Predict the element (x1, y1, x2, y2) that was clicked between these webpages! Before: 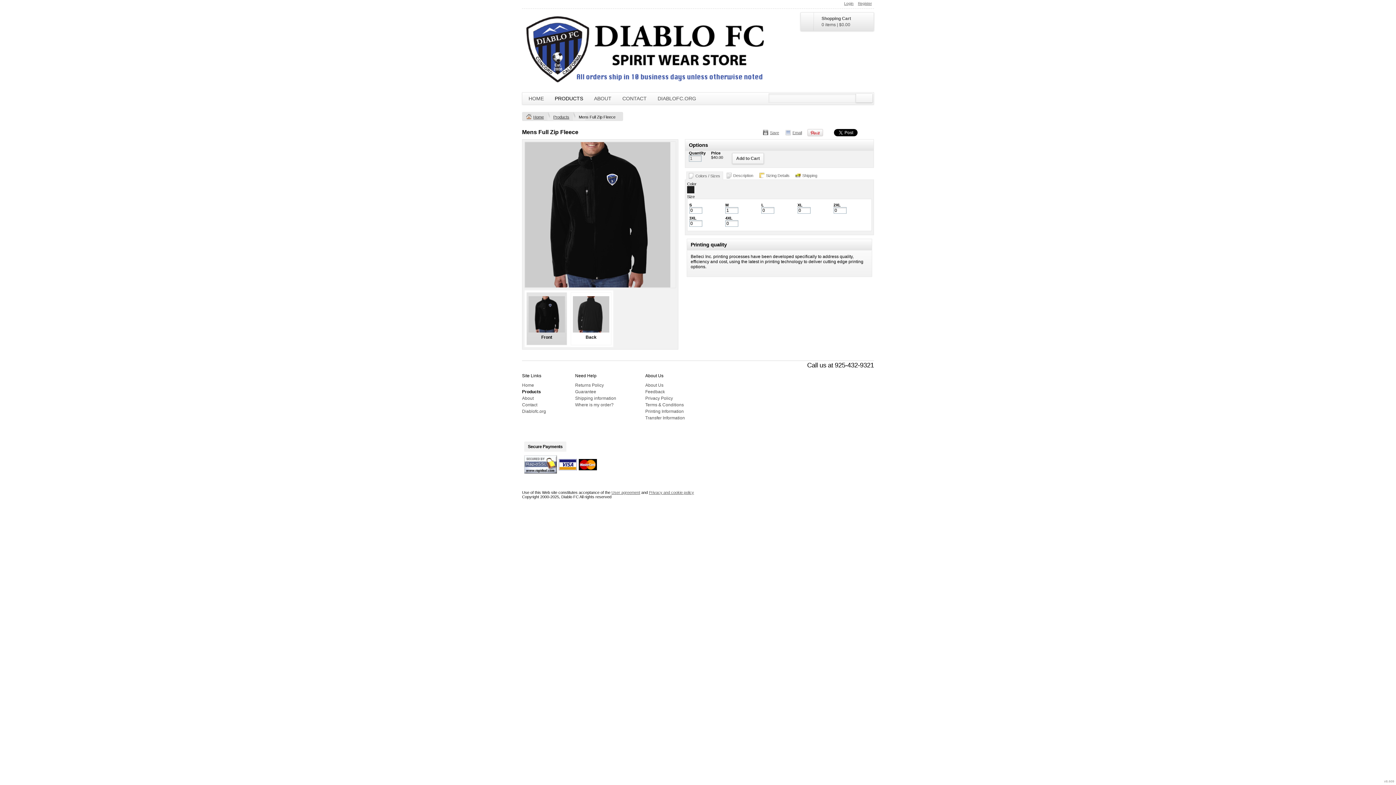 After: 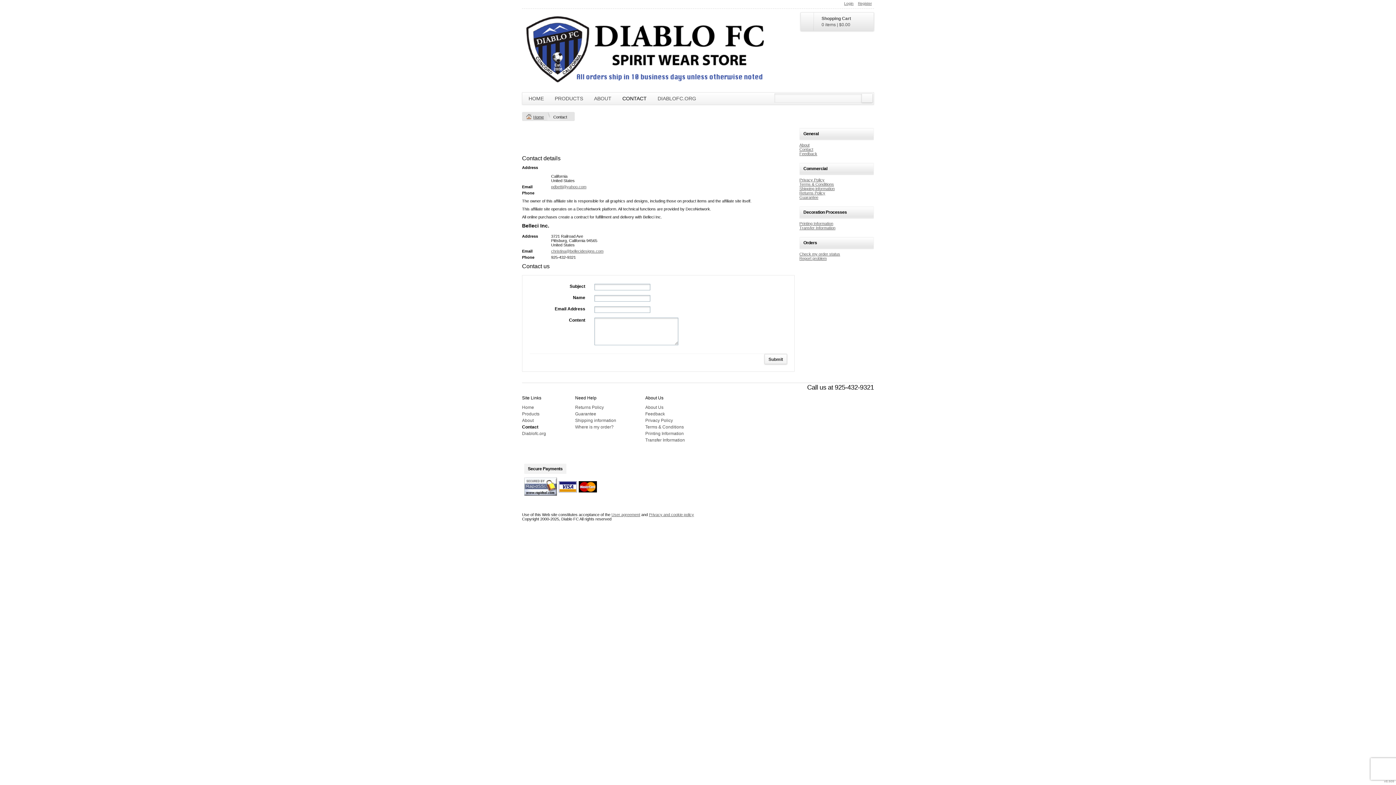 Action: label: CONTACT bbox: (617, 93, 652, 103)